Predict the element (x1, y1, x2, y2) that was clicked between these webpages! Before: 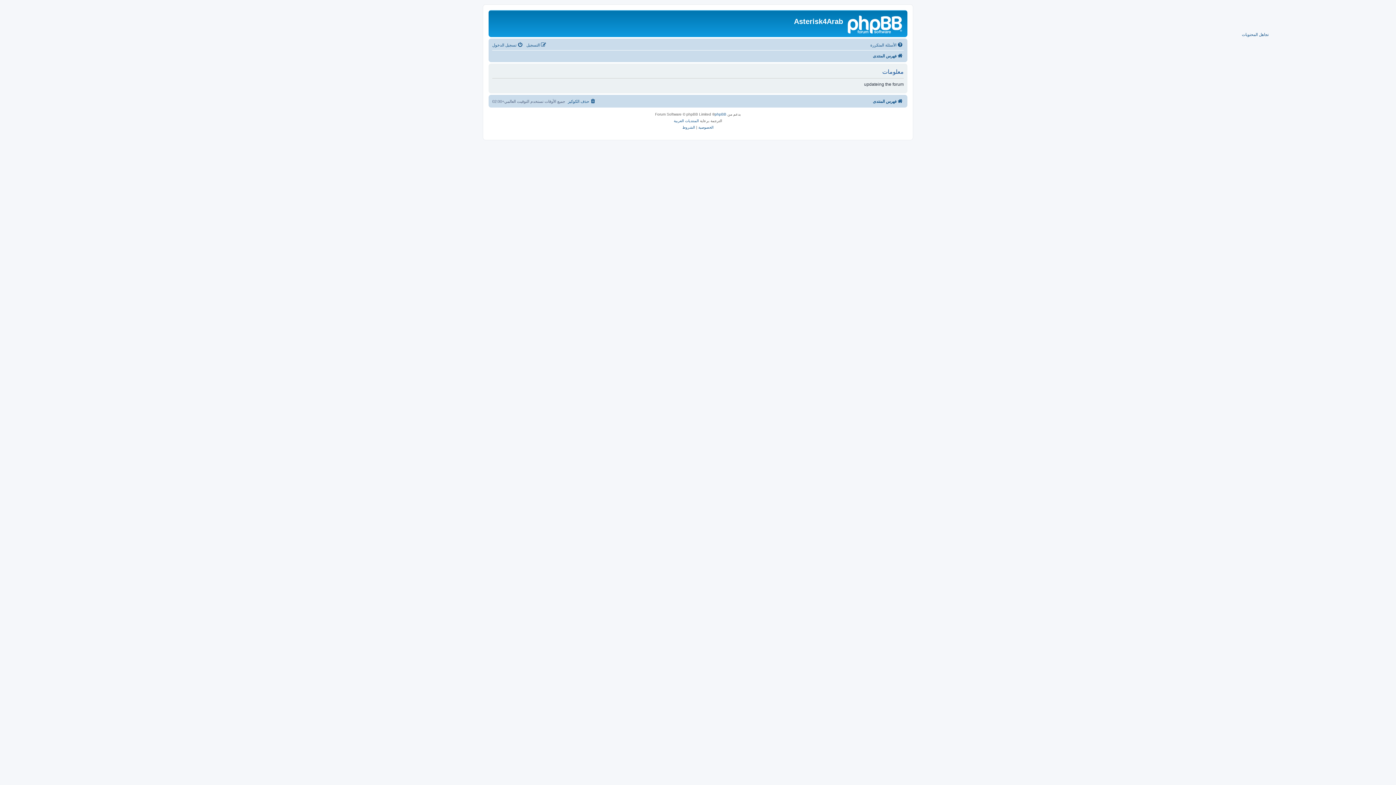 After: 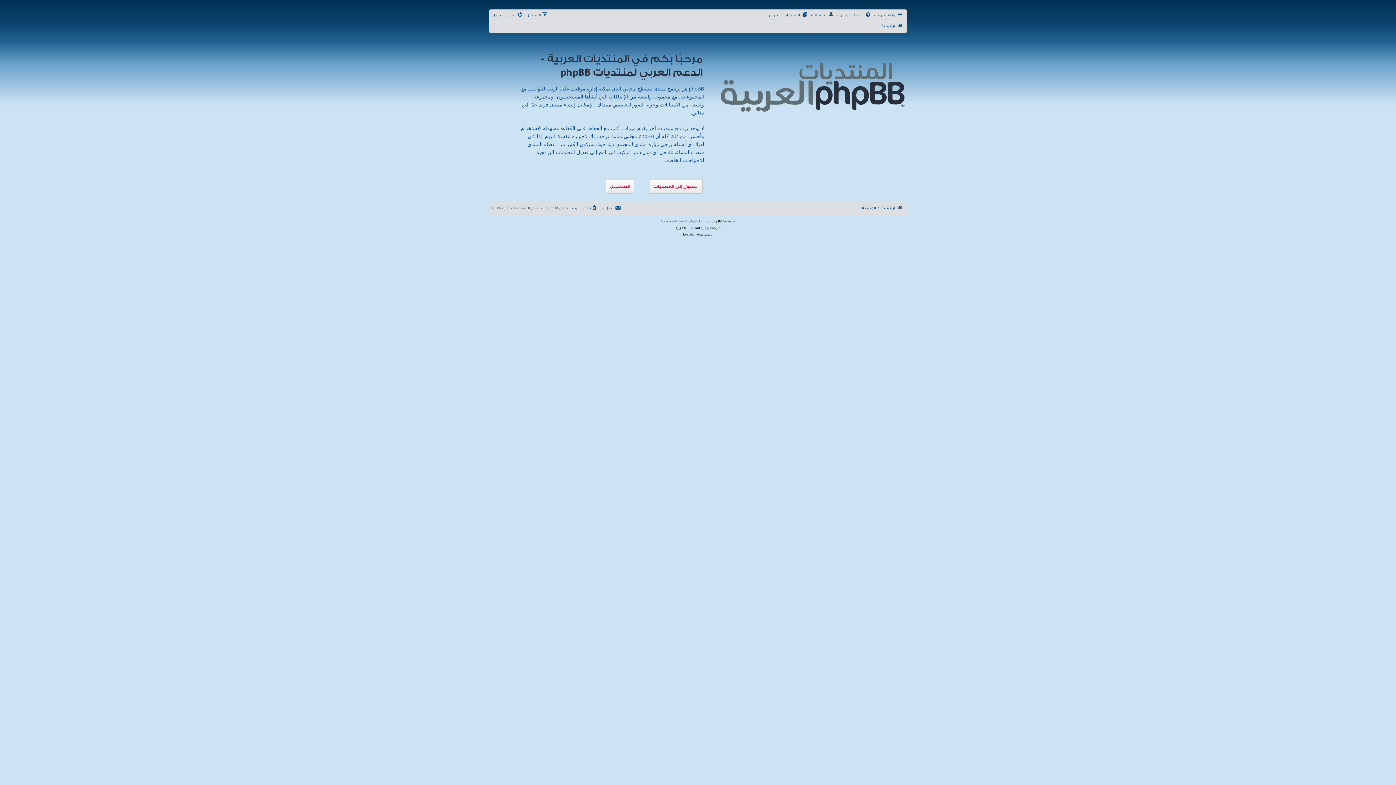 Action: label: المنتديات العربية bbox: (674, 117, 699, 124)